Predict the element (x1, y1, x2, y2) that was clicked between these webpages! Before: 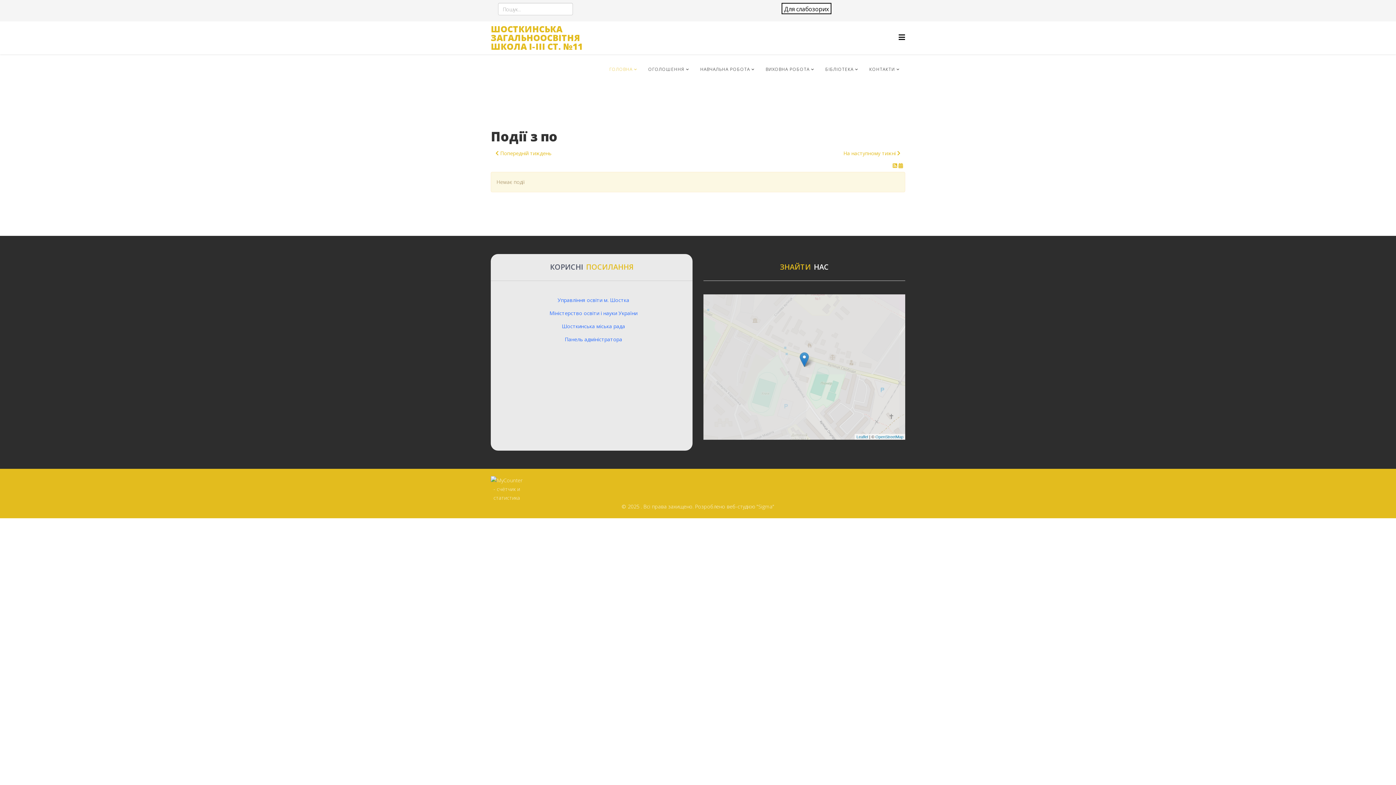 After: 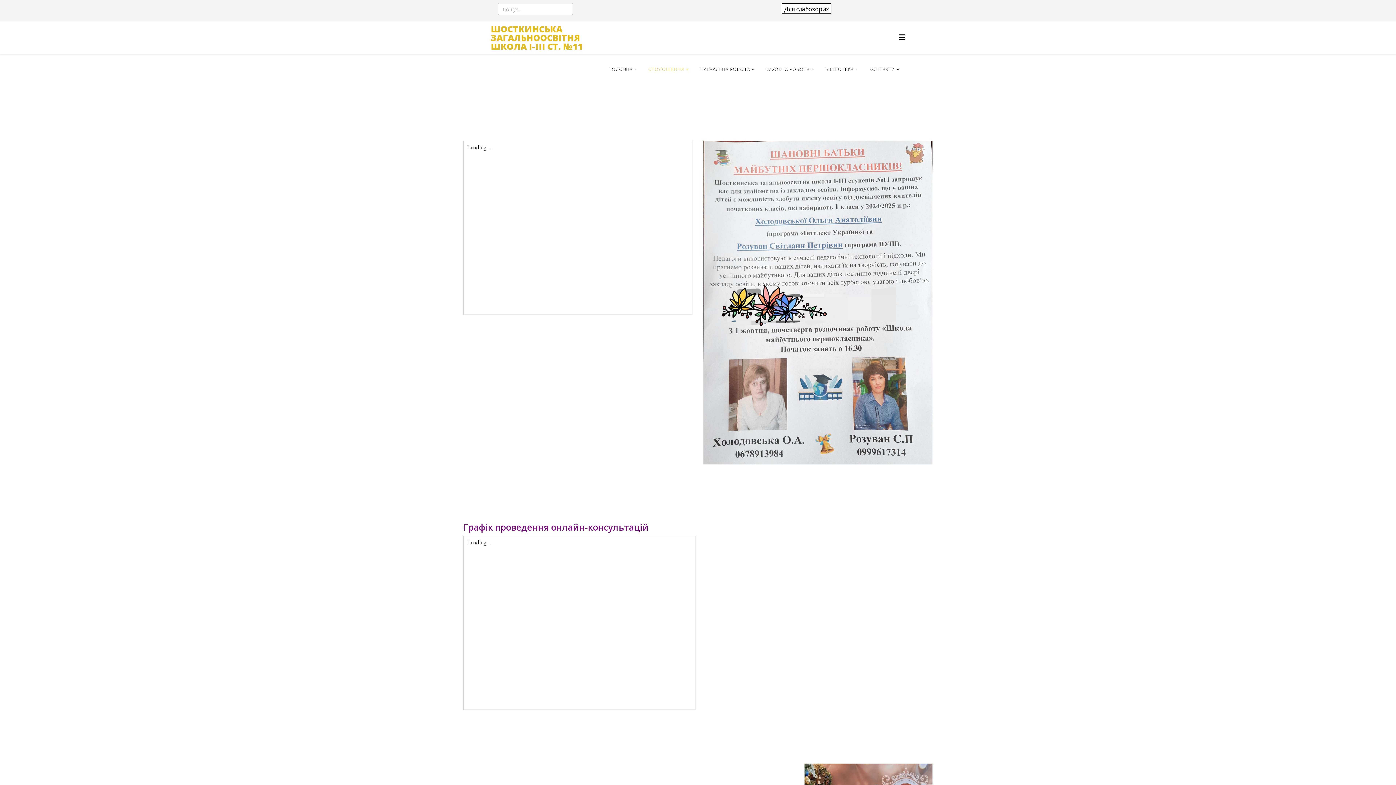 Action: label: ОГОЛОШЕННЯ bbox: (642, 53, 694, 85)